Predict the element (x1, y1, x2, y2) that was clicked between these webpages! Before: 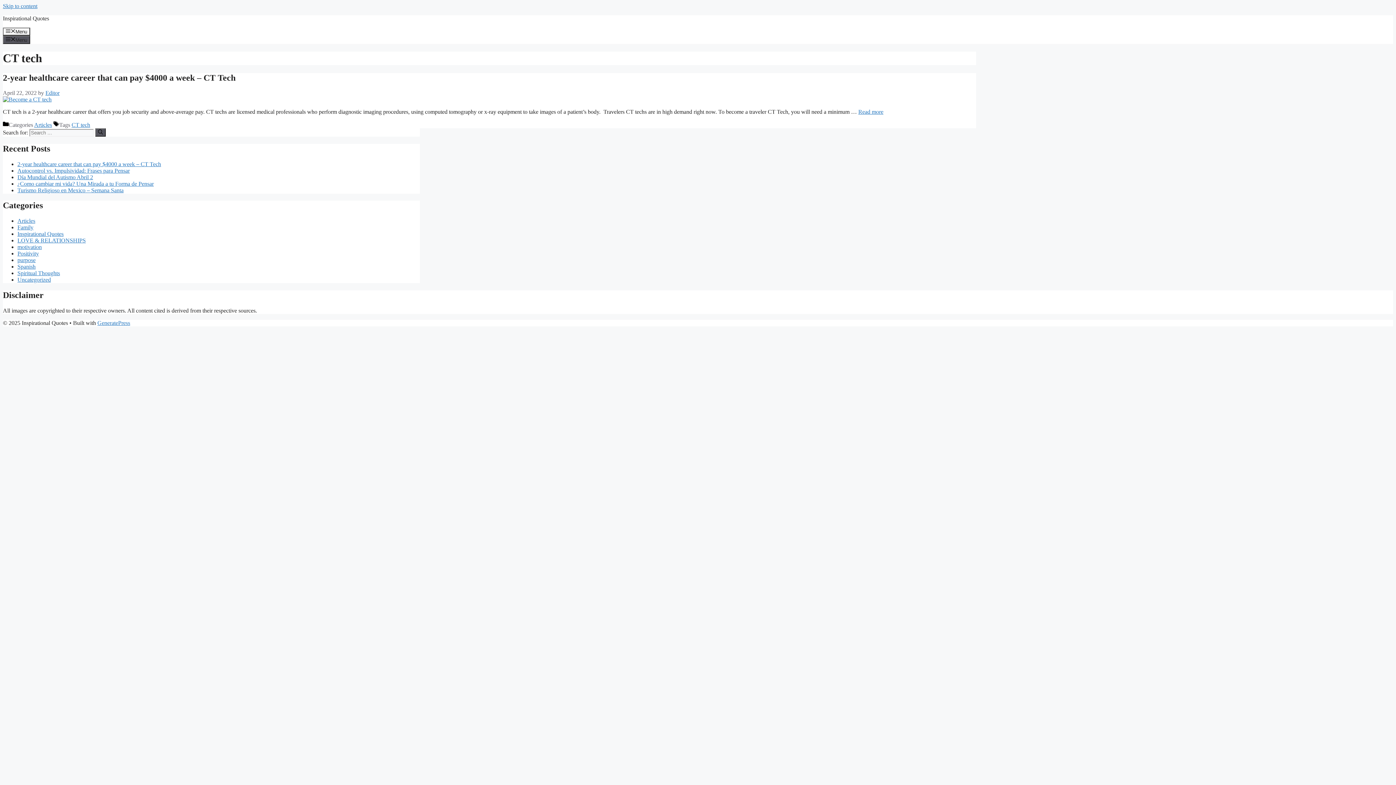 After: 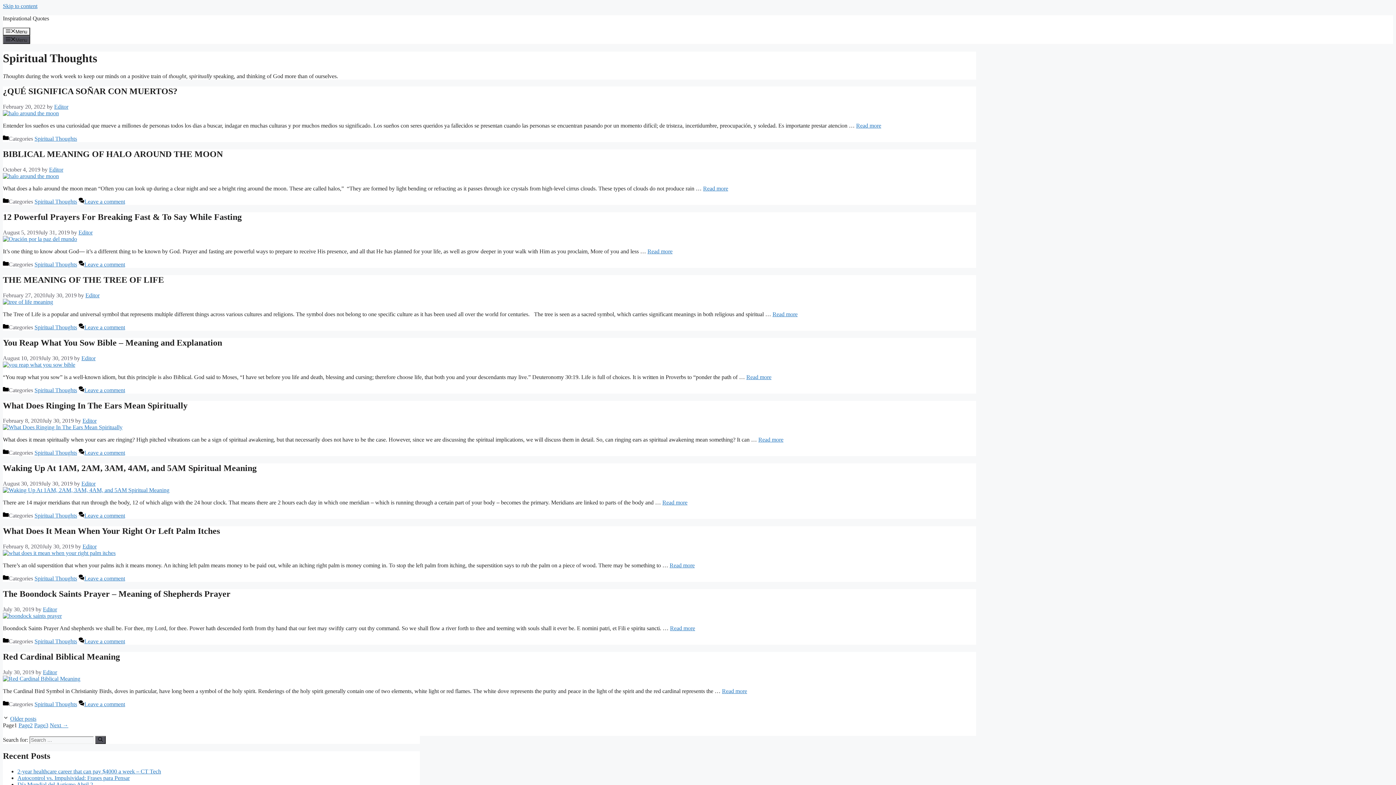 Action: bbox: (17, 270, 60, 276) label: Spiritual Thoughts